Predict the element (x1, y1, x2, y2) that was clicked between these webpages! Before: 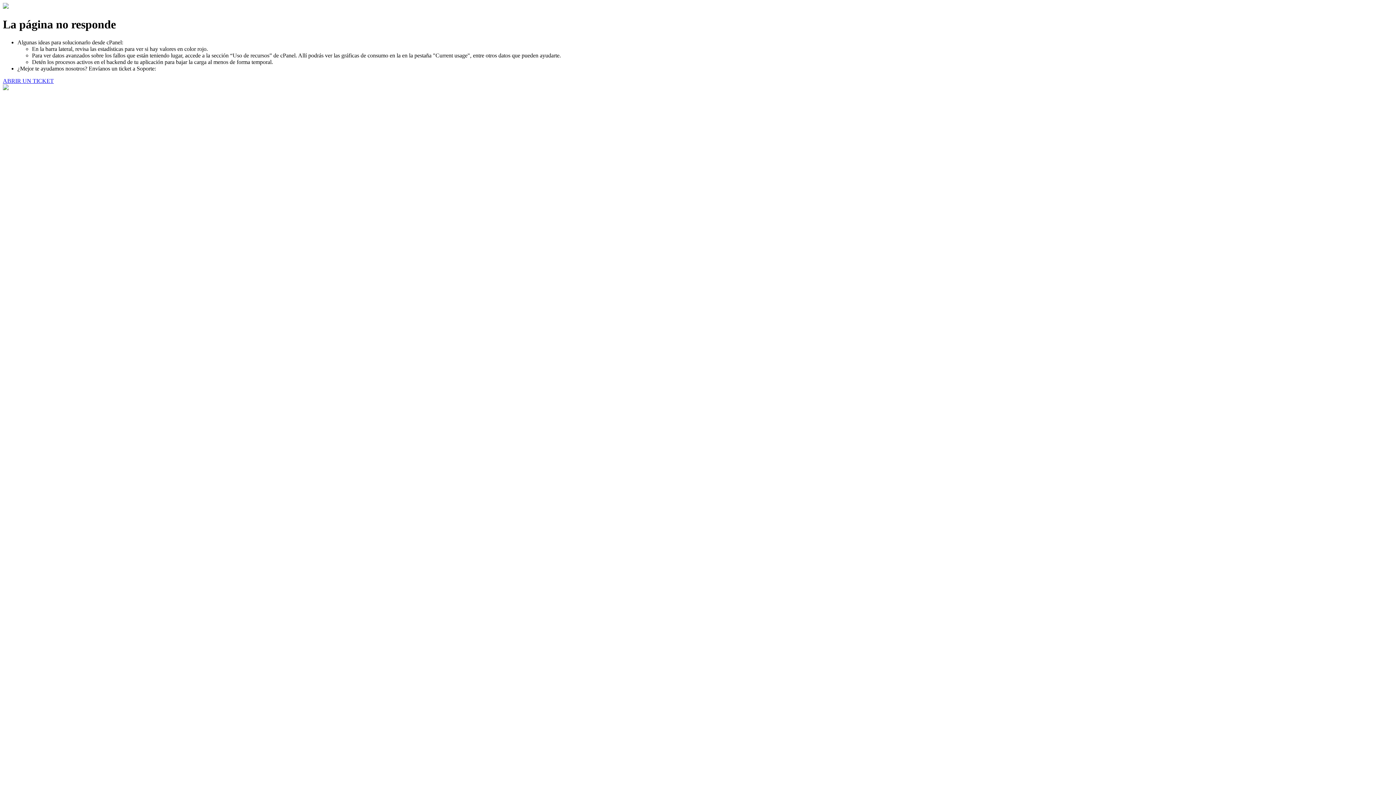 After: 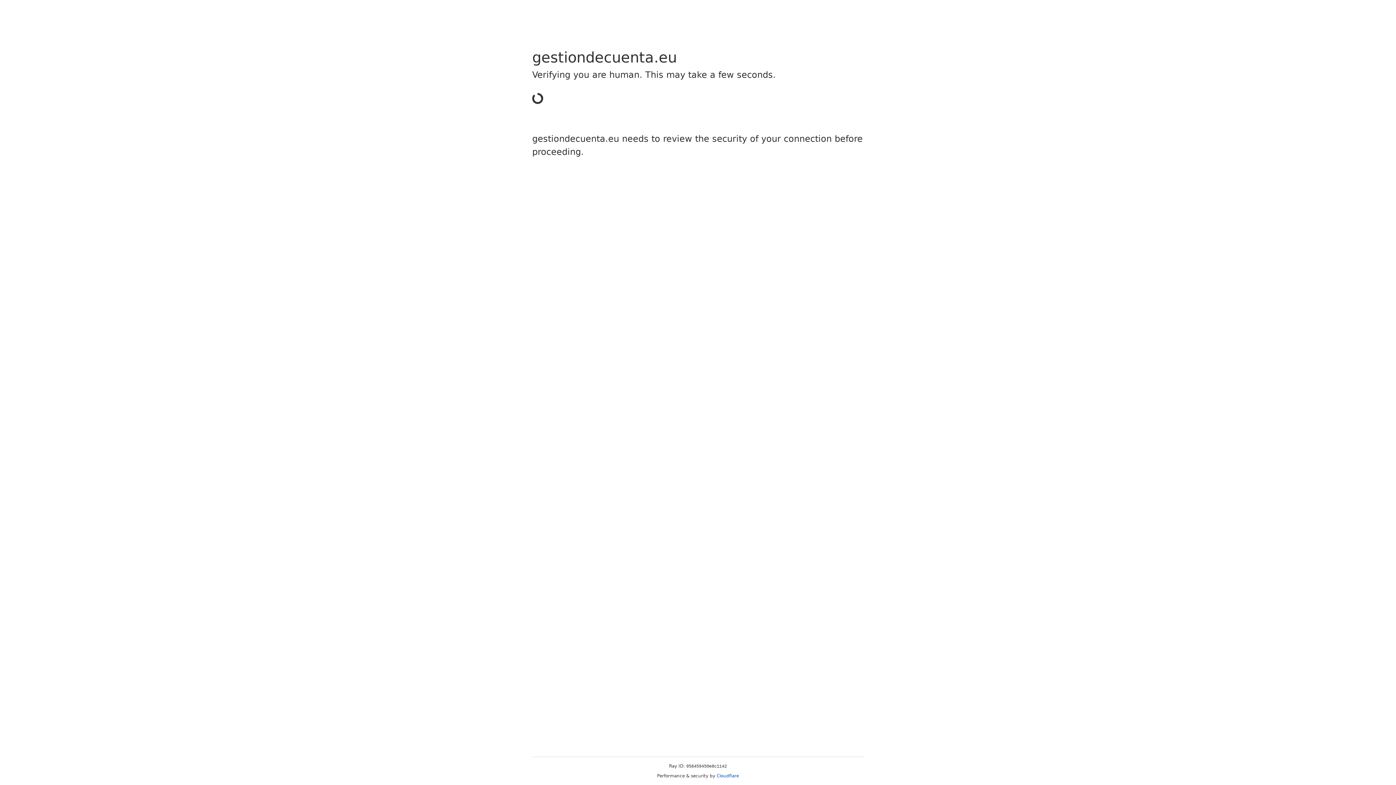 Action: bbox: (2, 77, 53, 83) label: ABRIR UN TICKET